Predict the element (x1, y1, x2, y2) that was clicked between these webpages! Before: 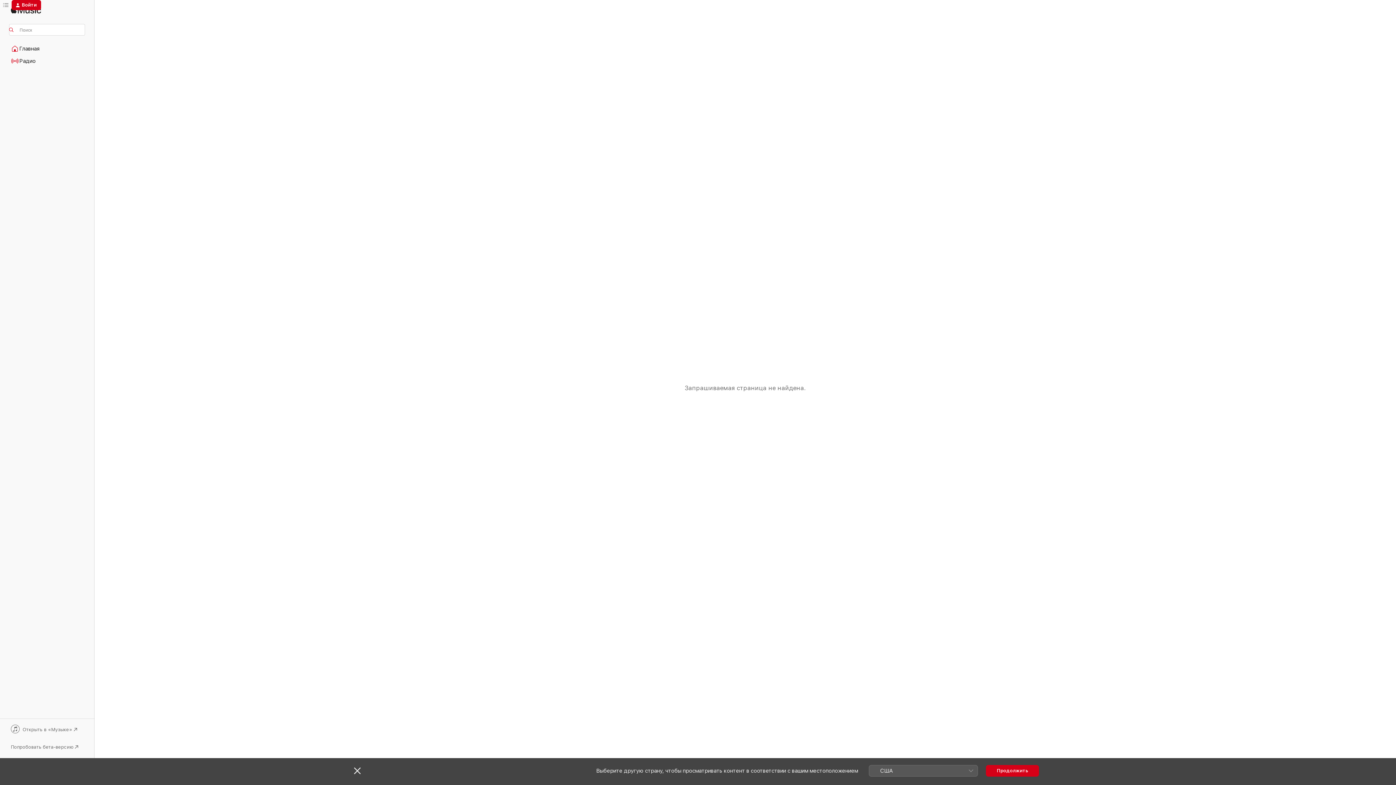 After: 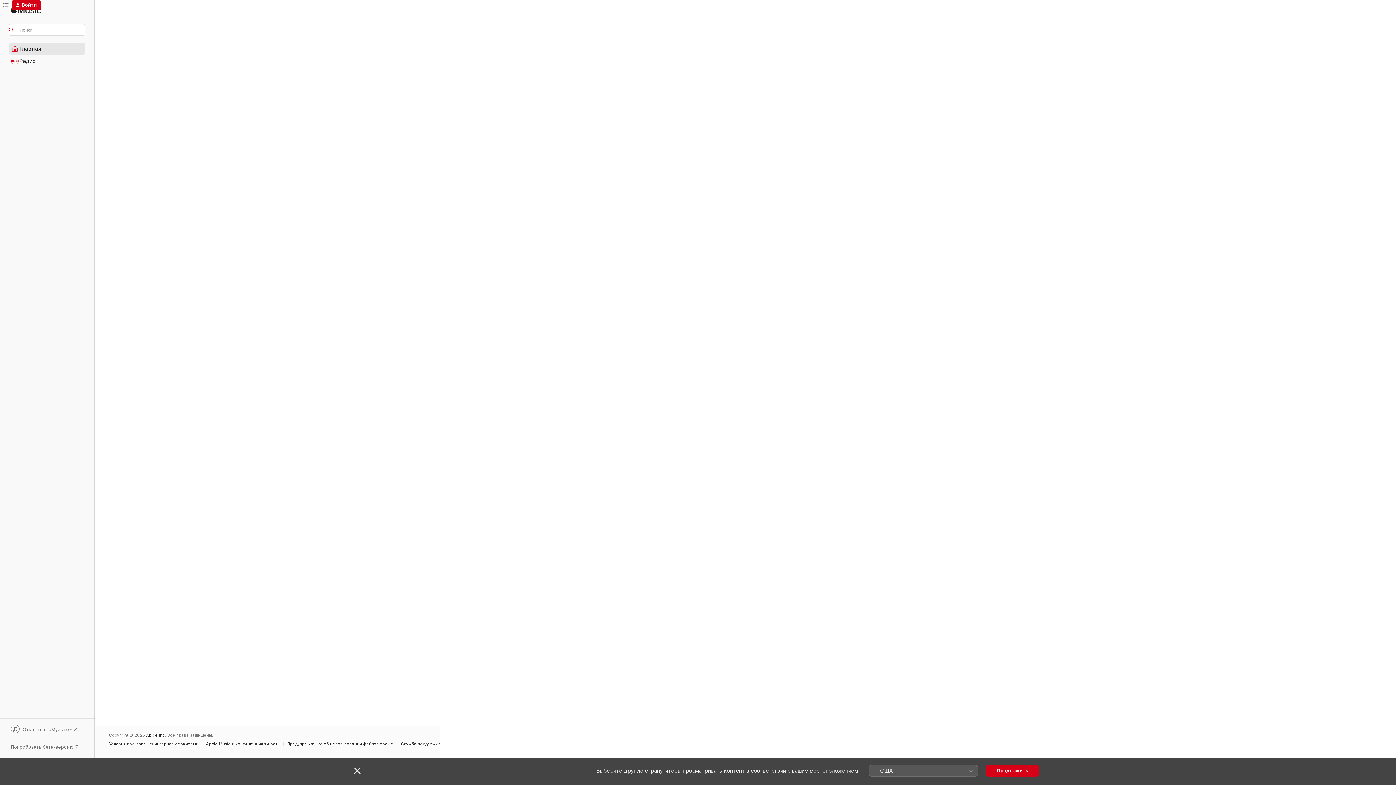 Action: label: Главная bbox: (9, 43, 85, 54)